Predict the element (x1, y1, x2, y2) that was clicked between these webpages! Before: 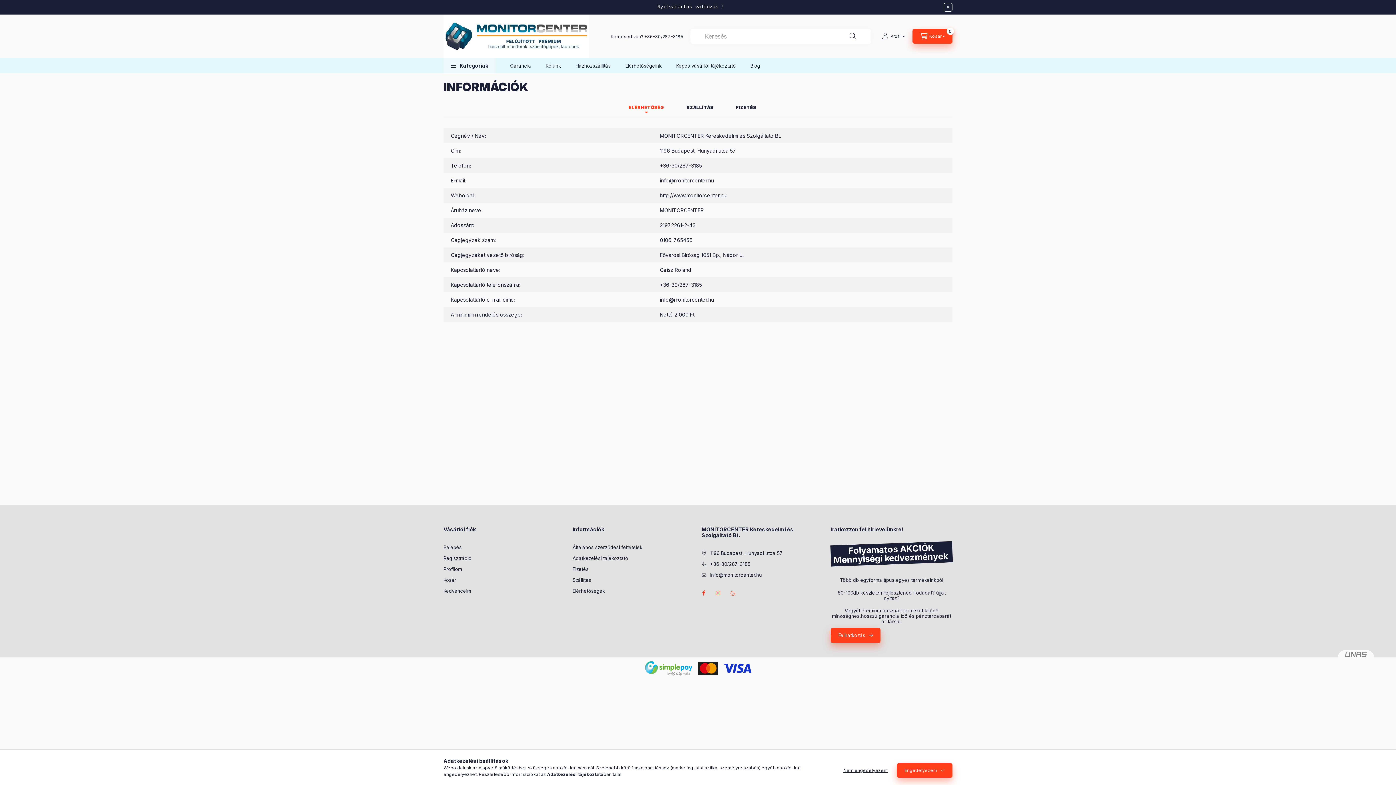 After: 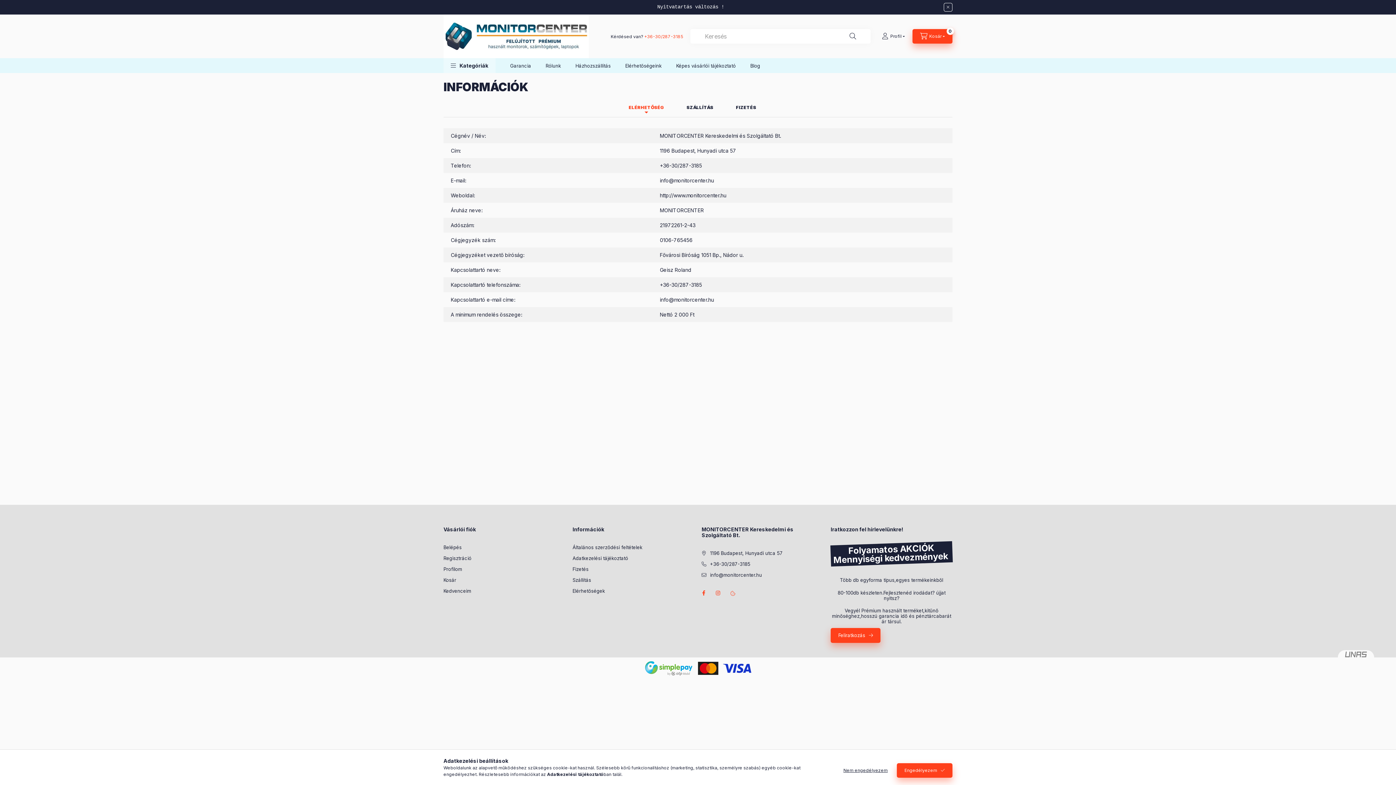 Action: bbox: (644, 33, 683, 39) label: +36-30/287-3185